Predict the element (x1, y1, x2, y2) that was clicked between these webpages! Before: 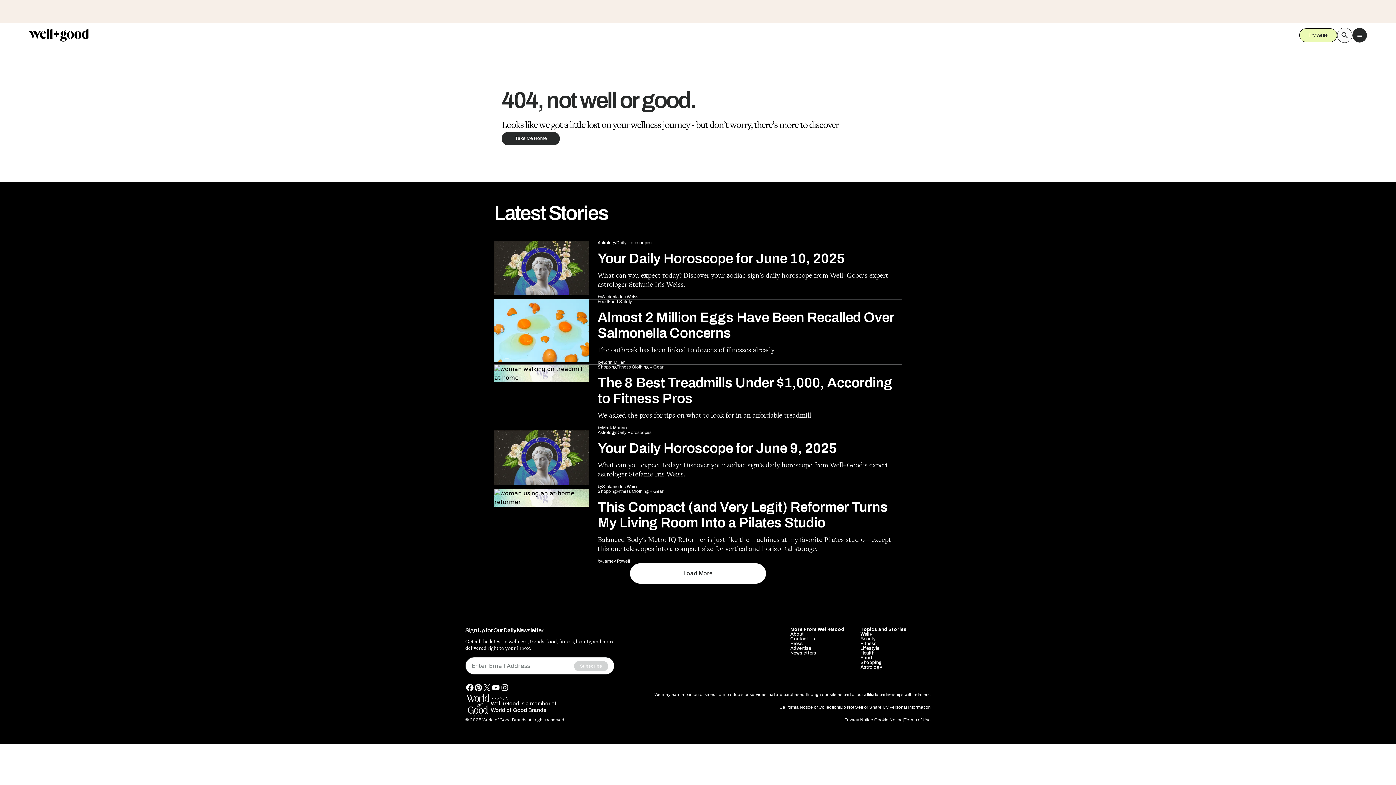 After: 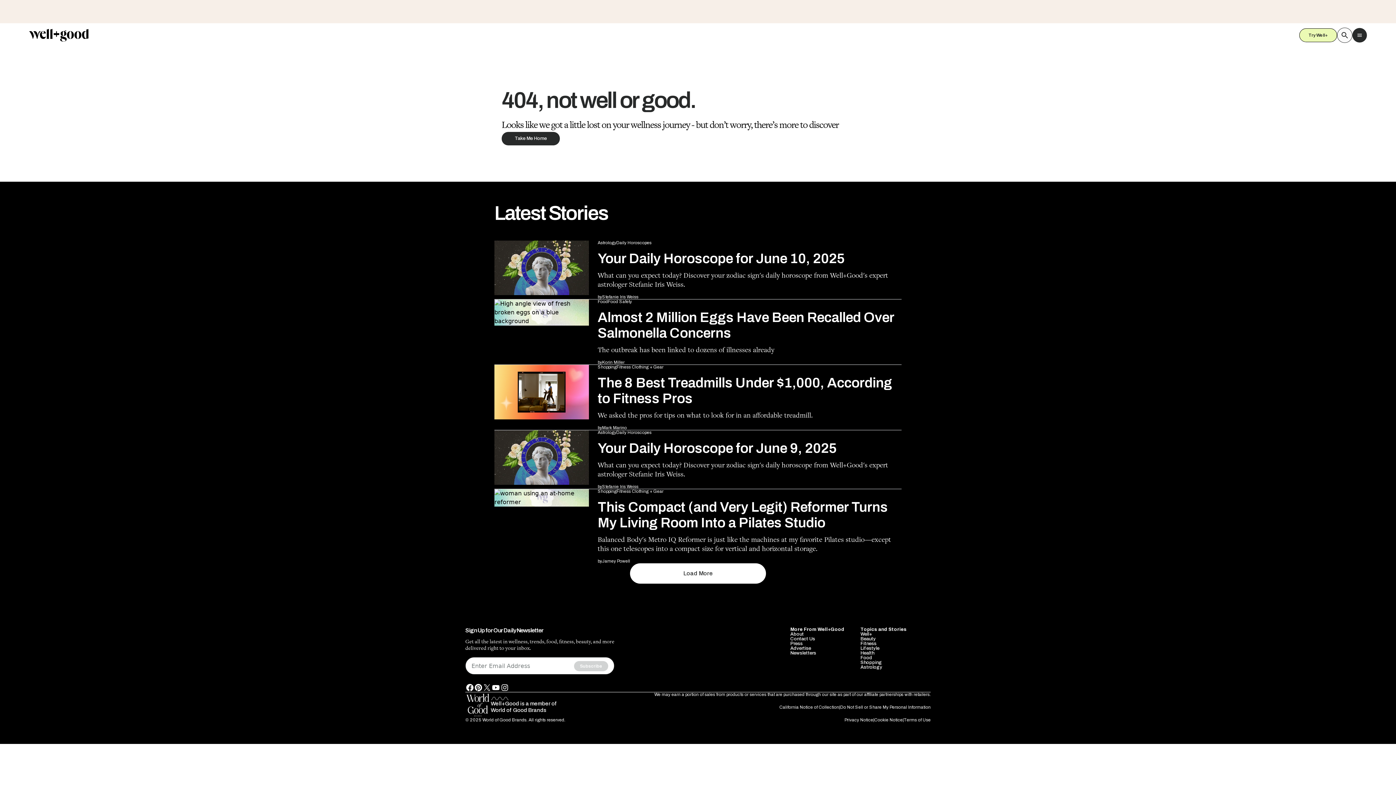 Action: label: Try Well+ bbox: (1299, 28, 1337, 42)